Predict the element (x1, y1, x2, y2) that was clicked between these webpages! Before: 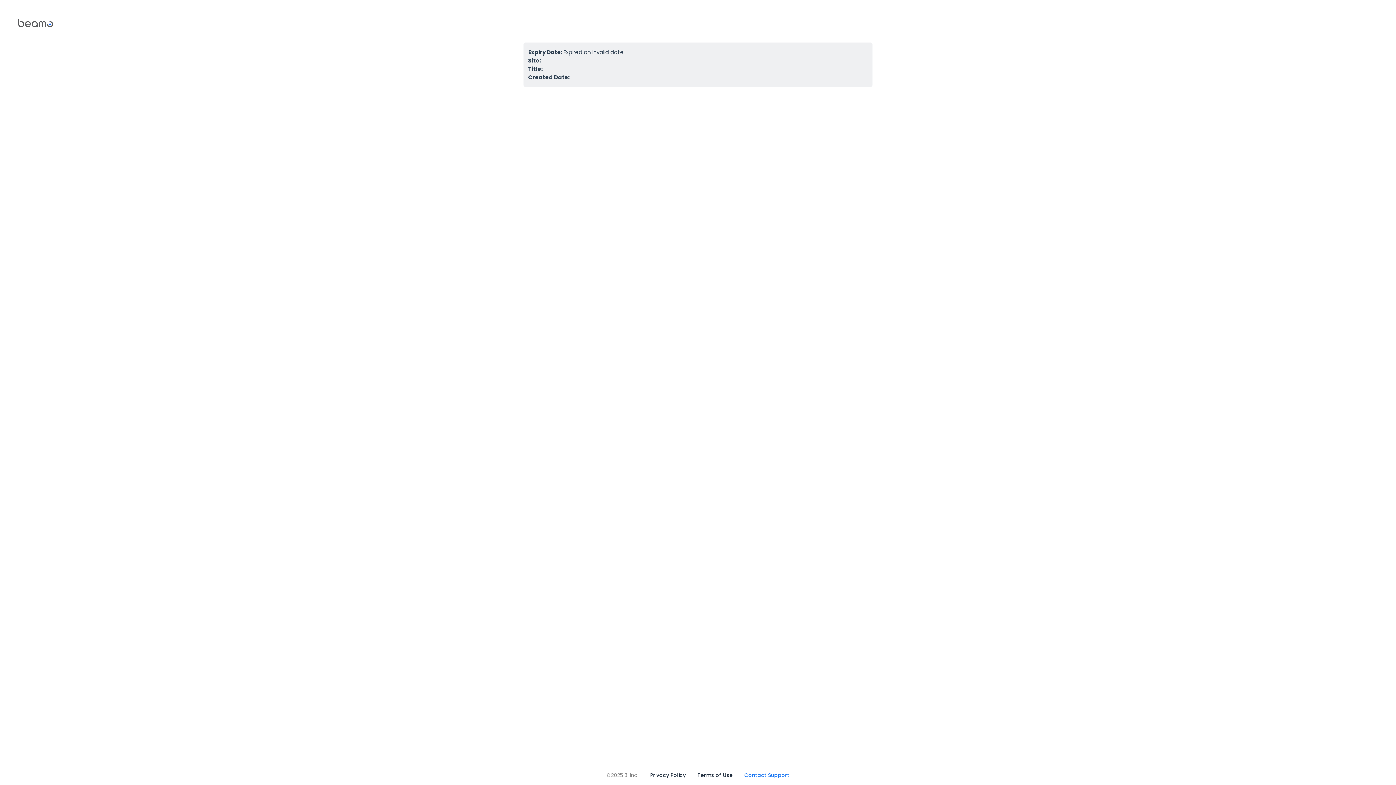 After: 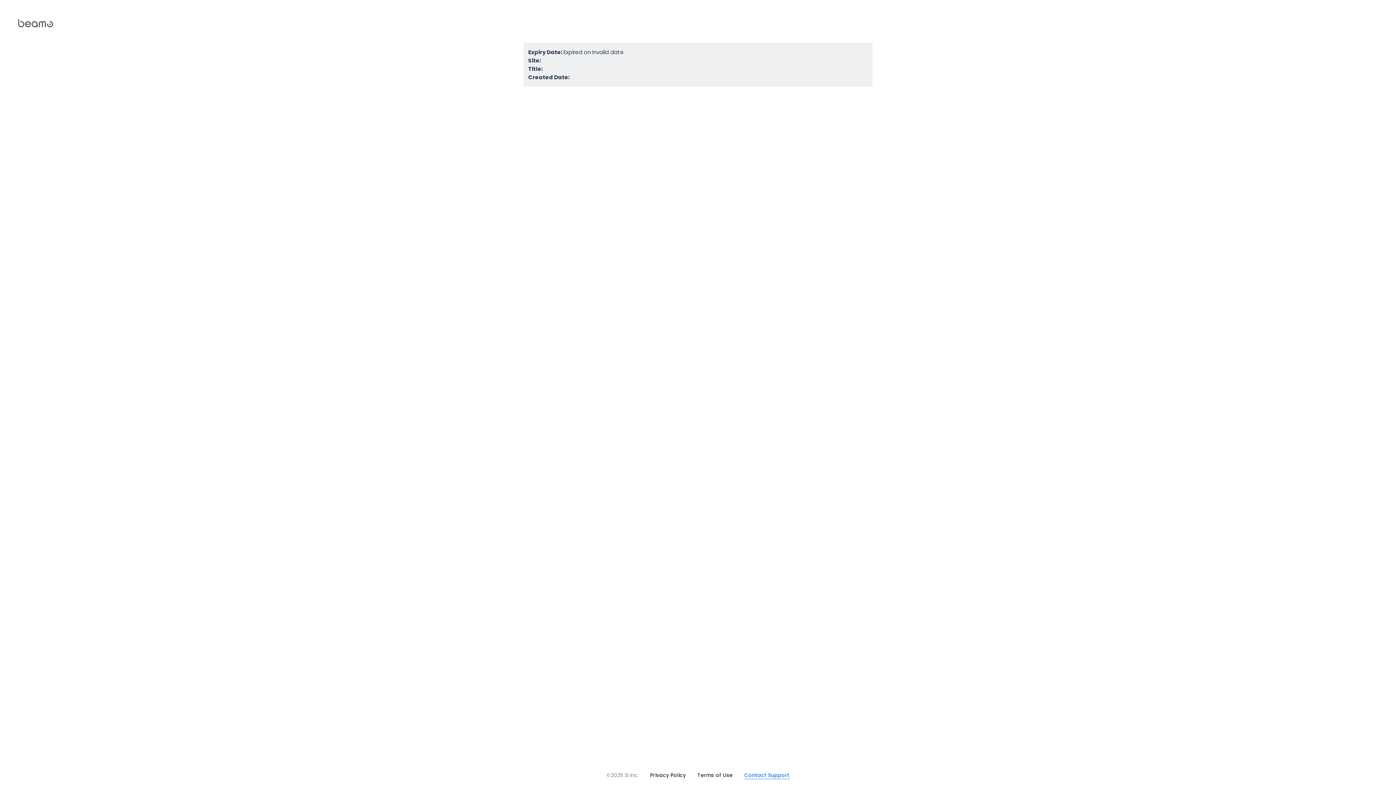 Action: label: Contact Support bbox: (744, 772, 789, 779)